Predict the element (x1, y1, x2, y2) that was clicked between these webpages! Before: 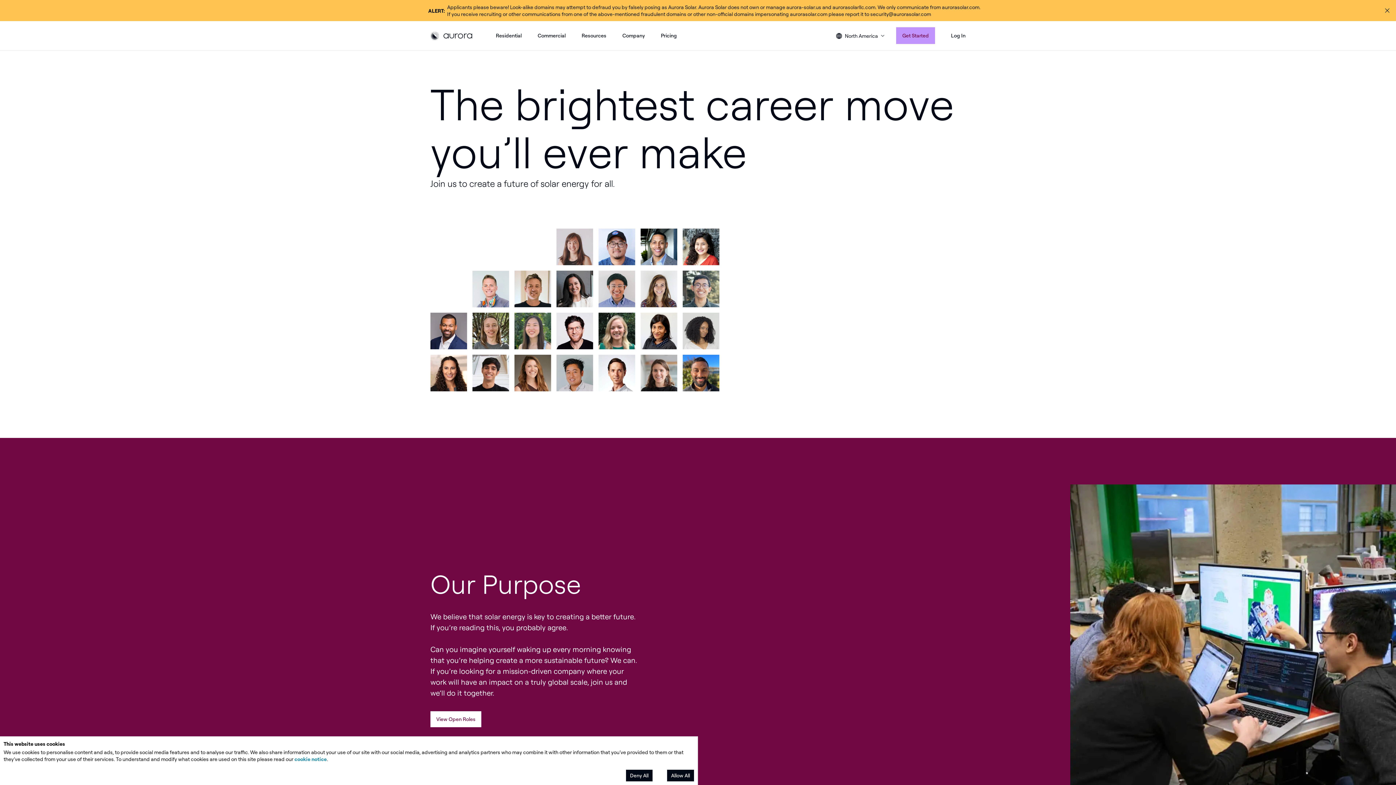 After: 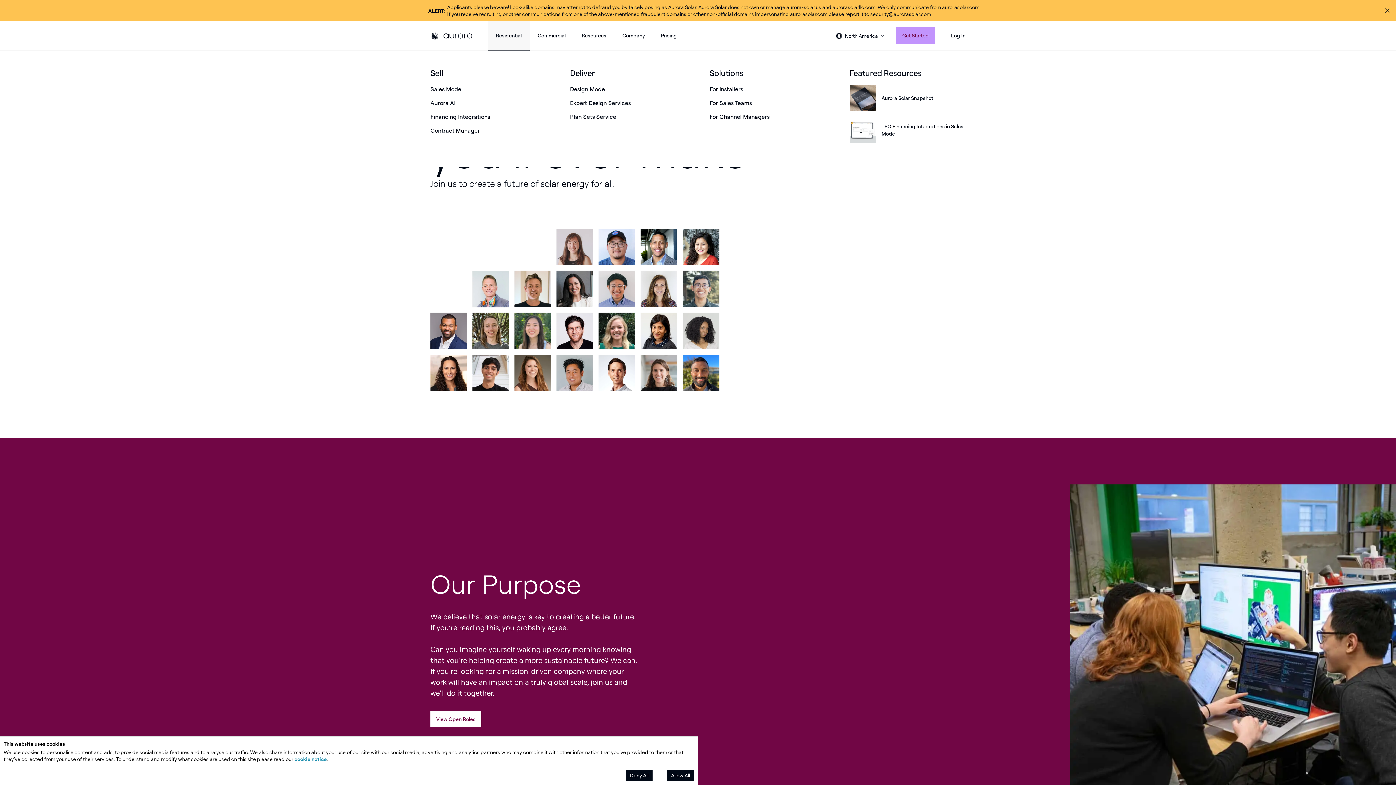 Action: bbox: (496, 21, 521, 49) label: Residential